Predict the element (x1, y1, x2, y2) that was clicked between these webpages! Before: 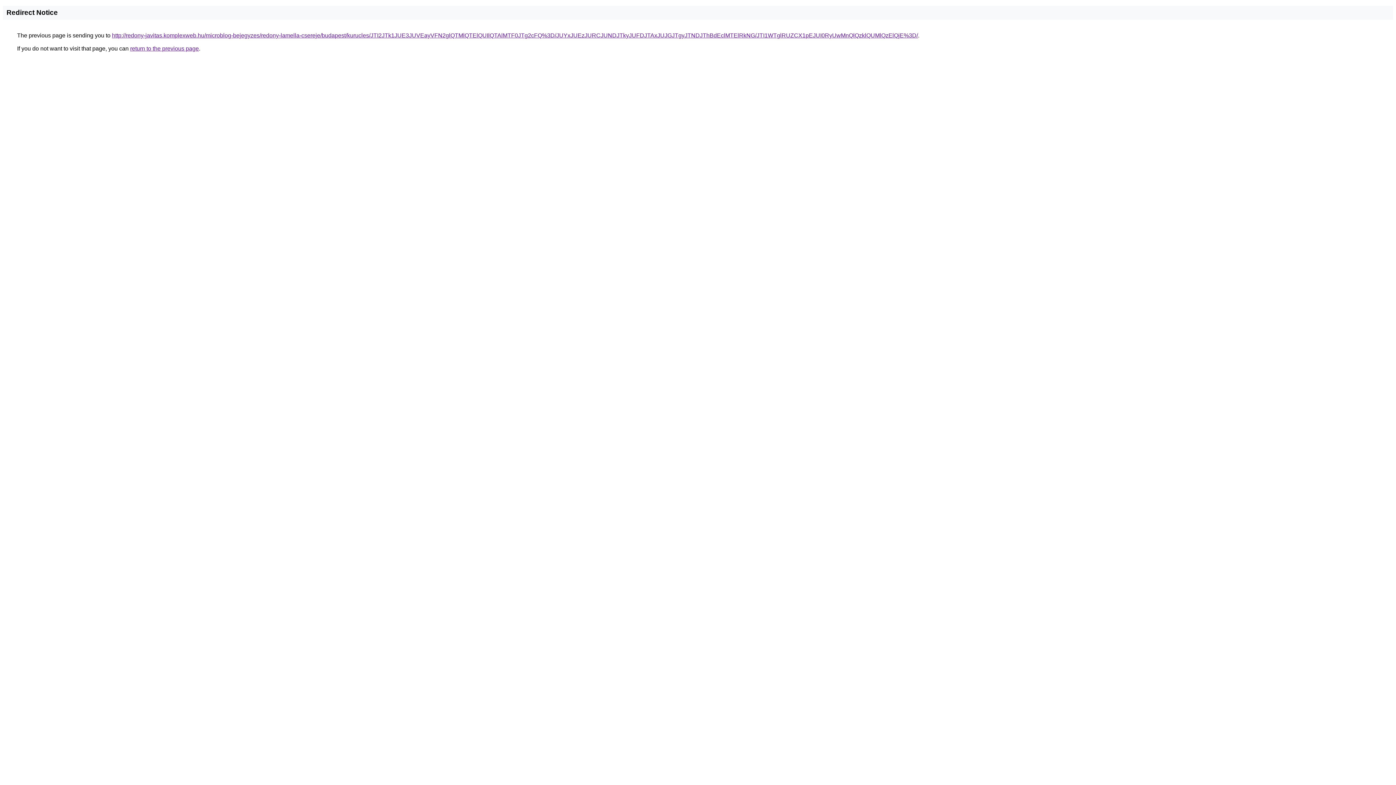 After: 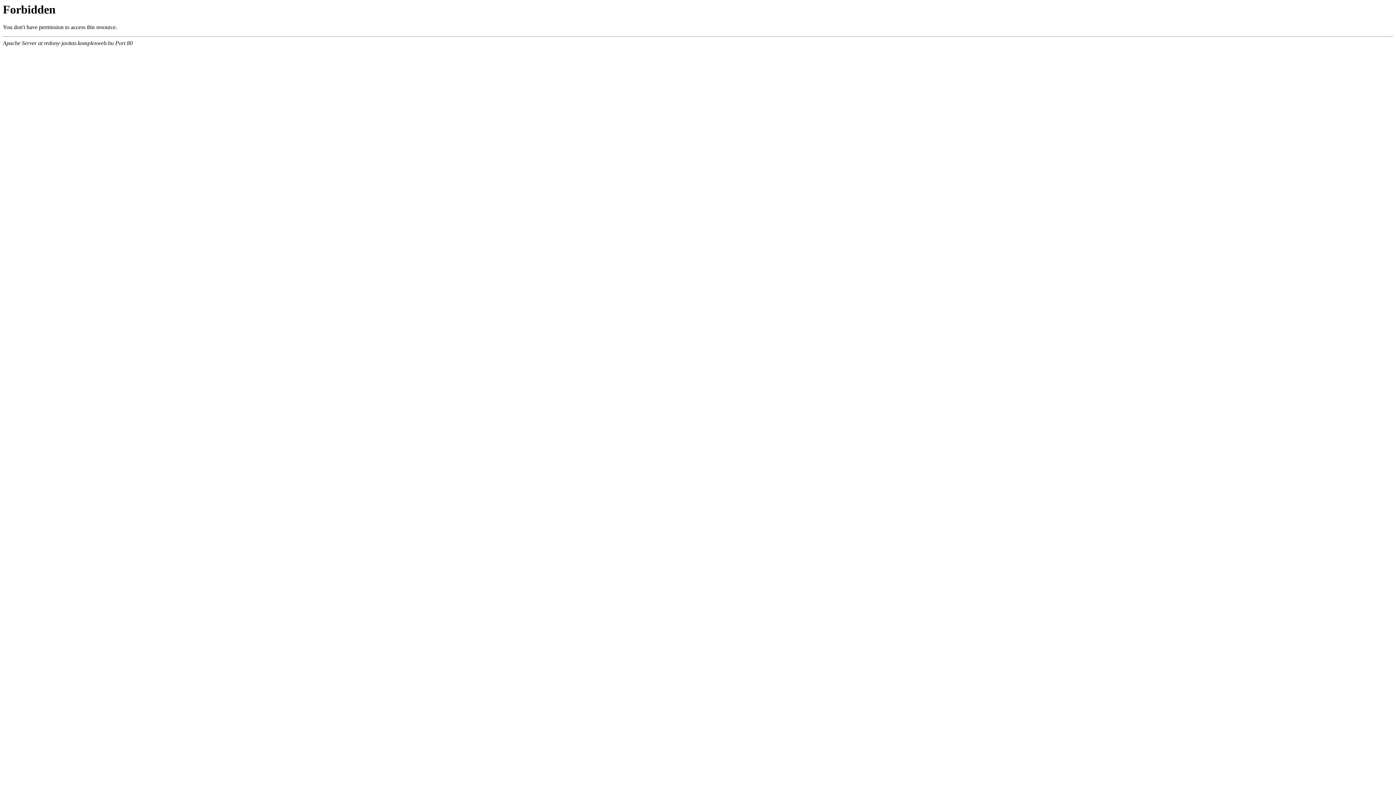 Action: label: http://redony-javitas.komplexweb.hu/microblog-bejegyzes/redony-lamella-csereje/budapest/kurucles/JTI2JTk1JUE3JUVEayVFN2glQTMlQTElQUIlQTAlMTF0JTg2cFQ%3D/JUYxJUEzJURCJUNDJTkyJUFDJTAxJUJGJTgyJTNDJThBdEclMTElRkNG/JTI1WTglRUZCX1pEJUI0RyUwMnQlQzklQUMlQzElQjE%3D/ bbox: (112, 32, 918, 38)